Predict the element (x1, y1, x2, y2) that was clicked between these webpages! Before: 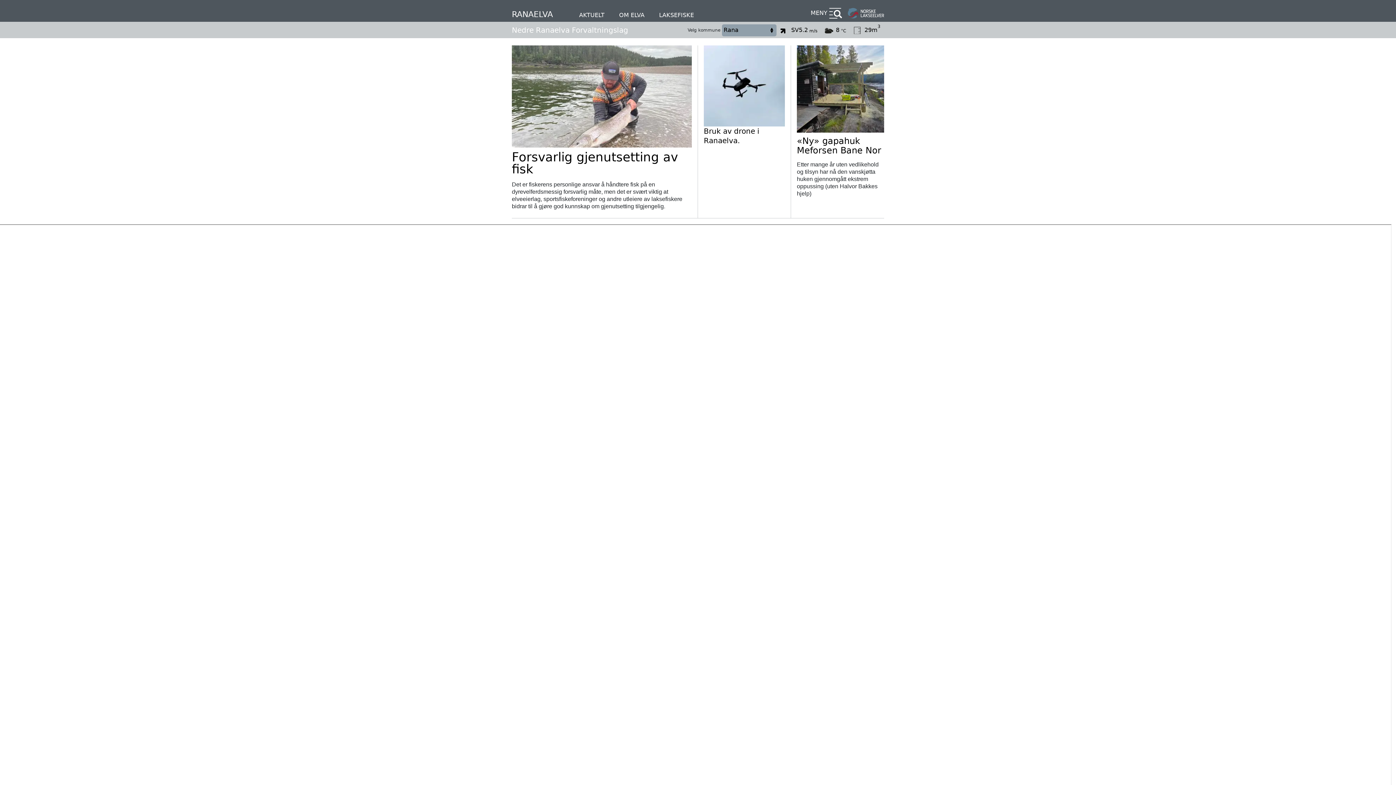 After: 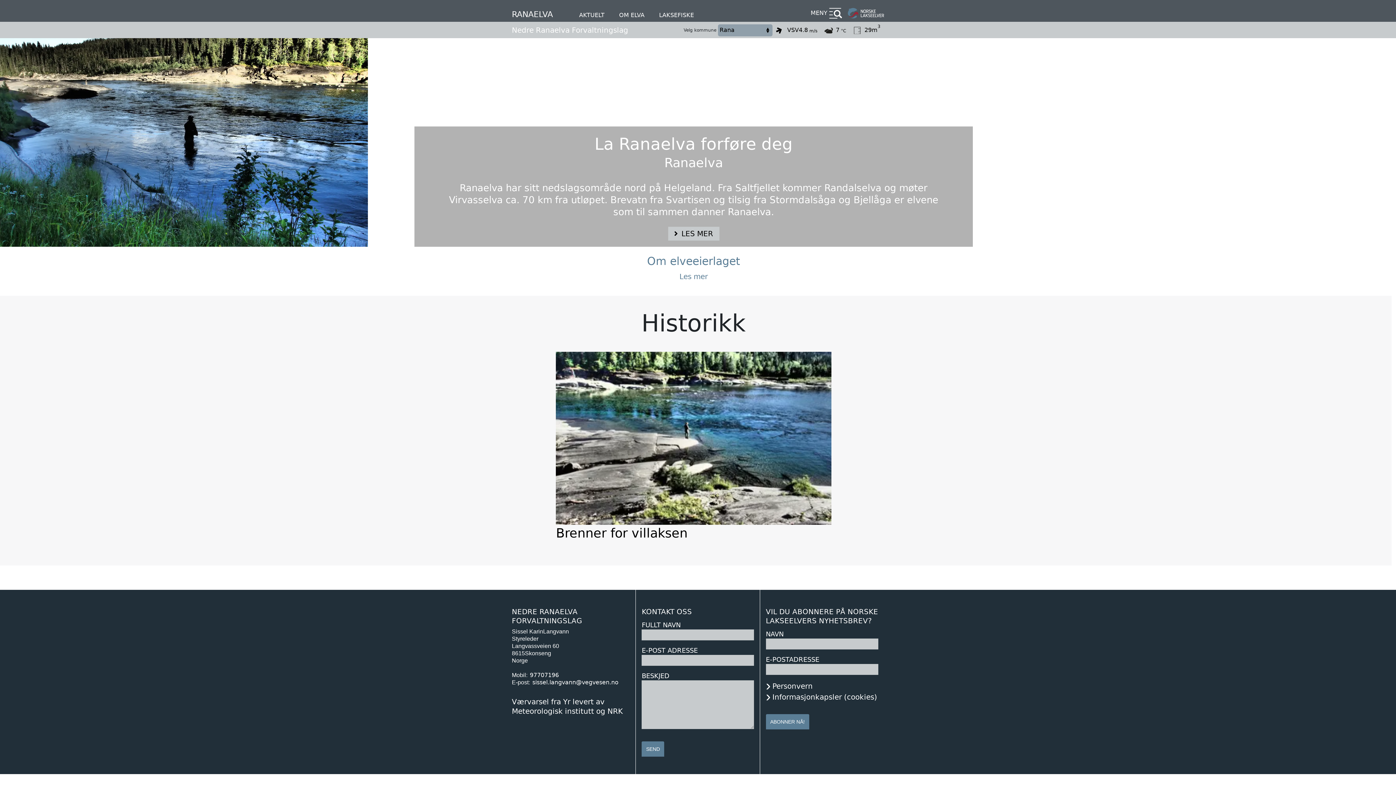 Action: bbox: (615, 9, 648, 21) label: OM ELVA